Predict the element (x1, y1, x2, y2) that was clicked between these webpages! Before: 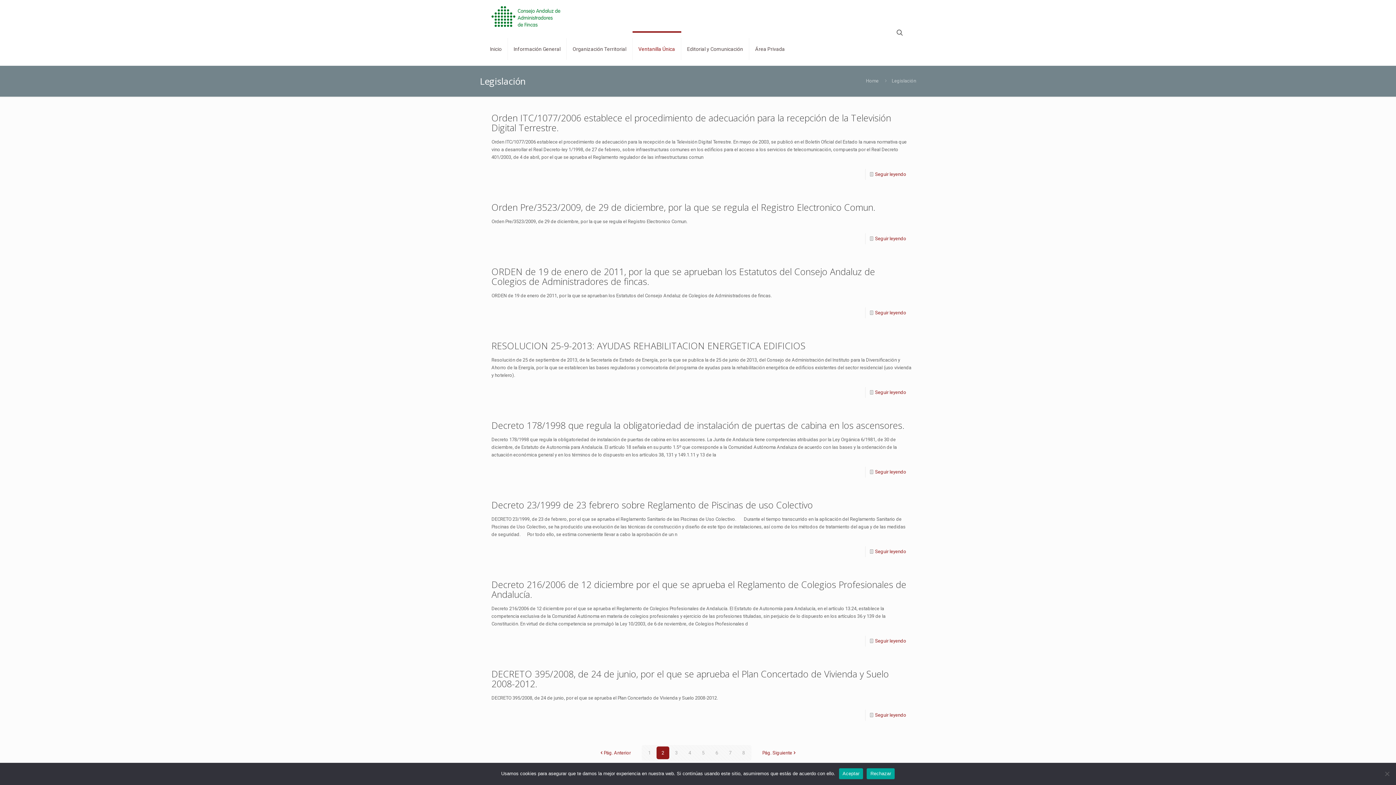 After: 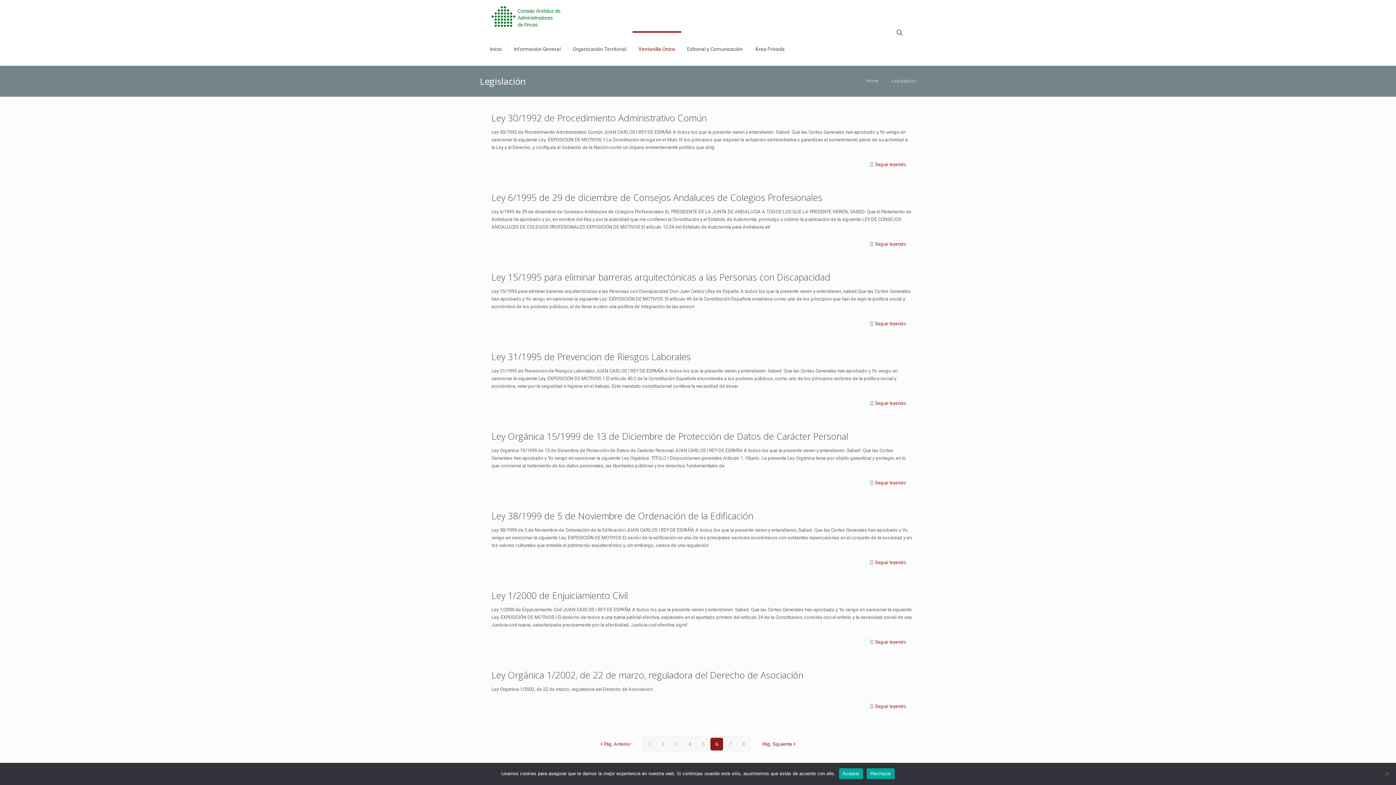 Action: bbox: (710, 746, 723, 759) label: 6